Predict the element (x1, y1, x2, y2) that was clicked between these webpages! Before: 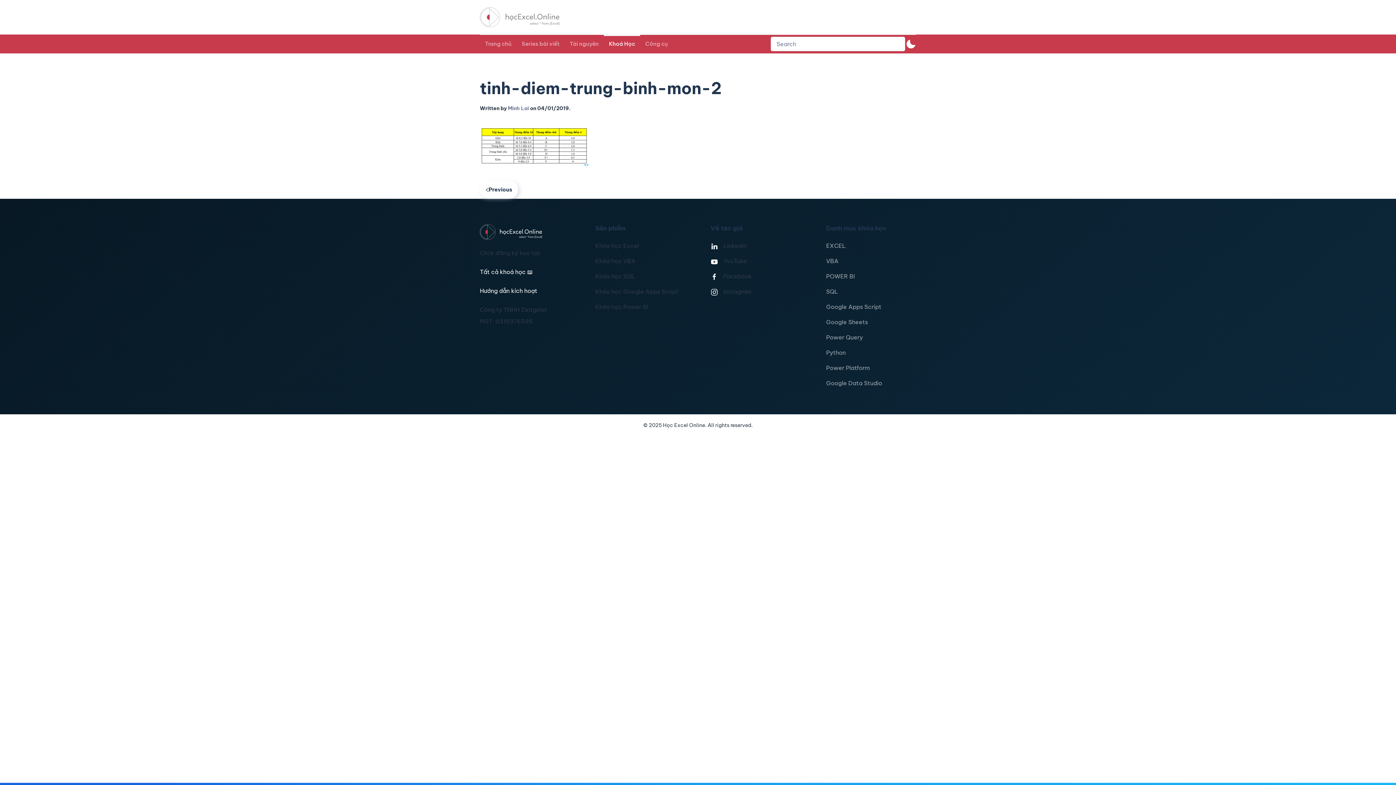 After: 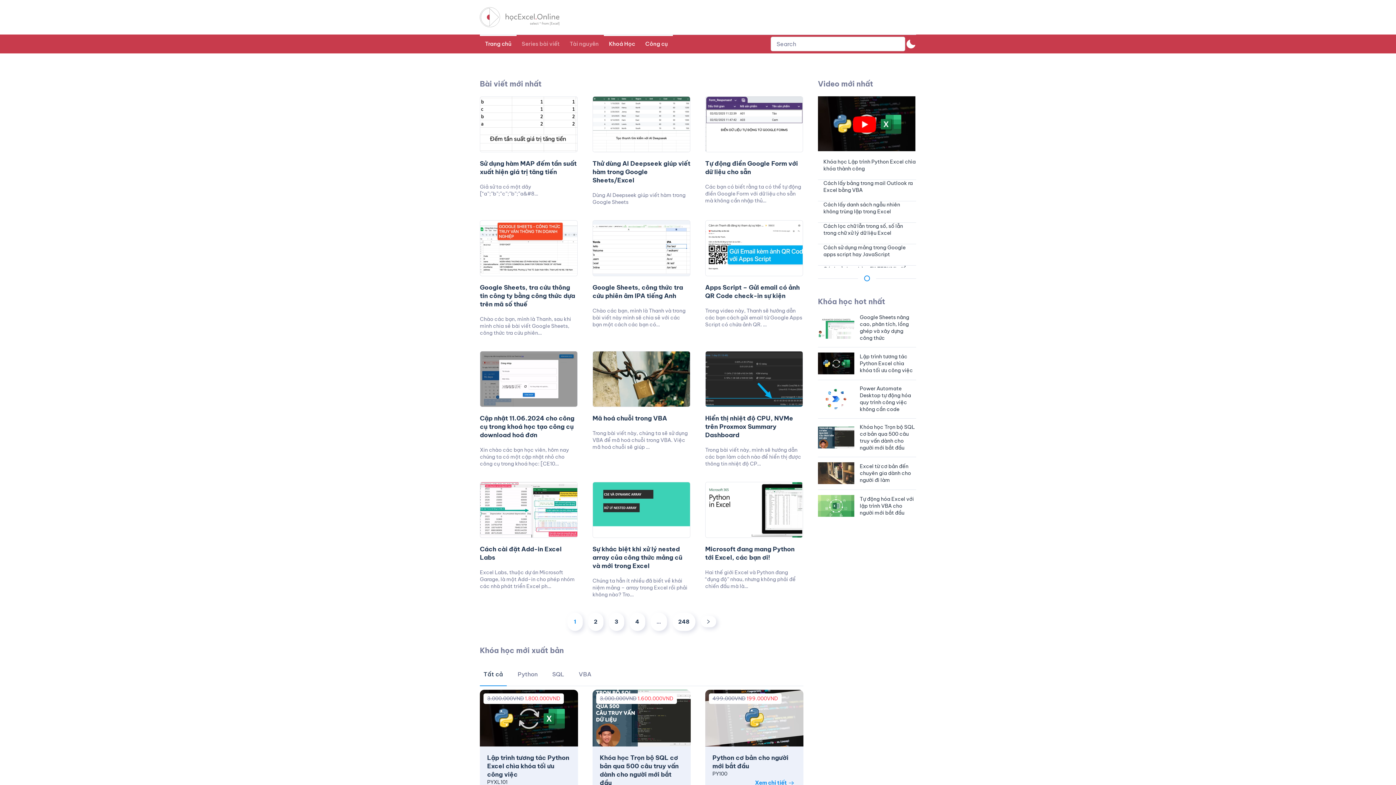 Action: label: Trang chủ bbox: (480, 34, 516, 53)